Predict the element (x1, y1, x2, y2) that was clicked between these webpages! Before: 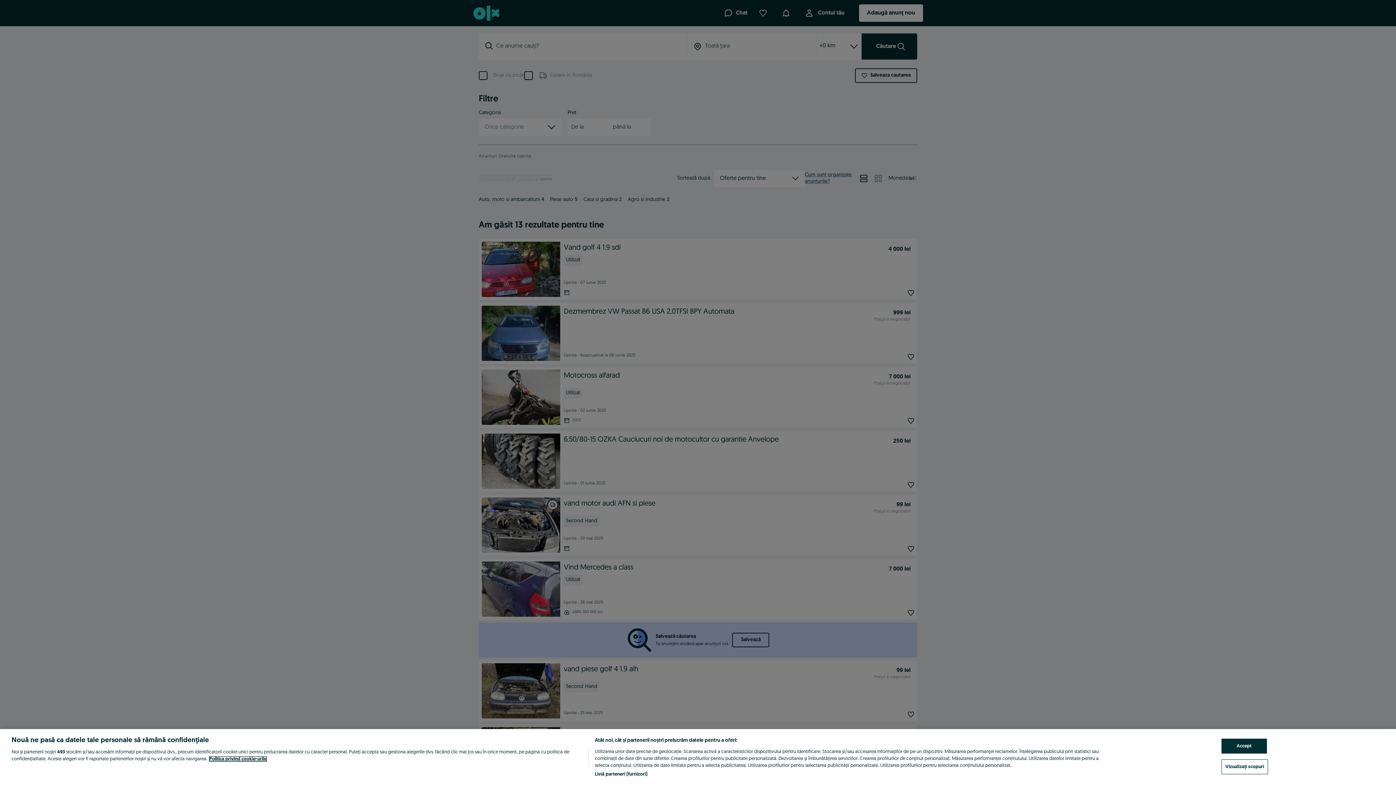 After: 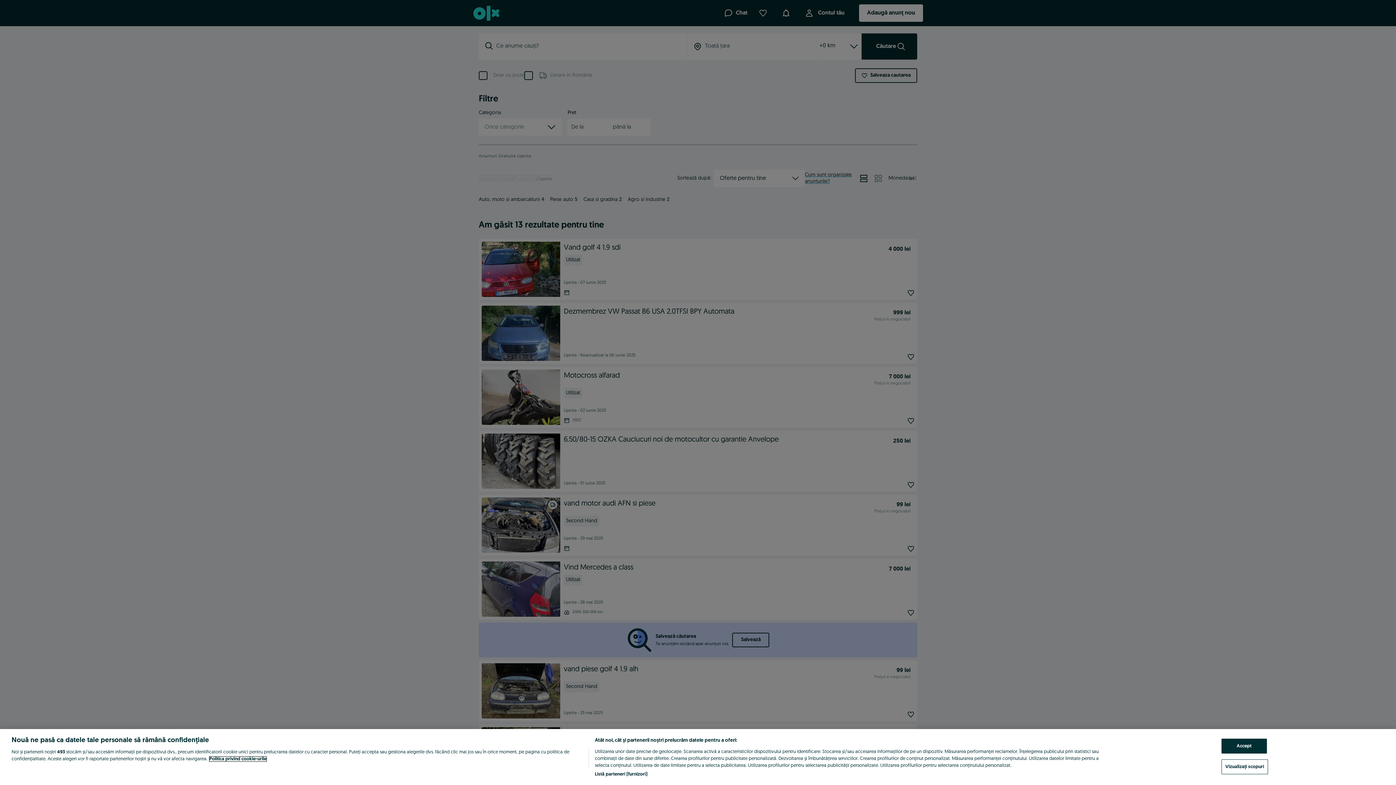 Action: label: Mai multe informații despre confidențialitatea datelor dvs., se deschide într-o fereastră nouă bbox: (209, 757, 266, 761)